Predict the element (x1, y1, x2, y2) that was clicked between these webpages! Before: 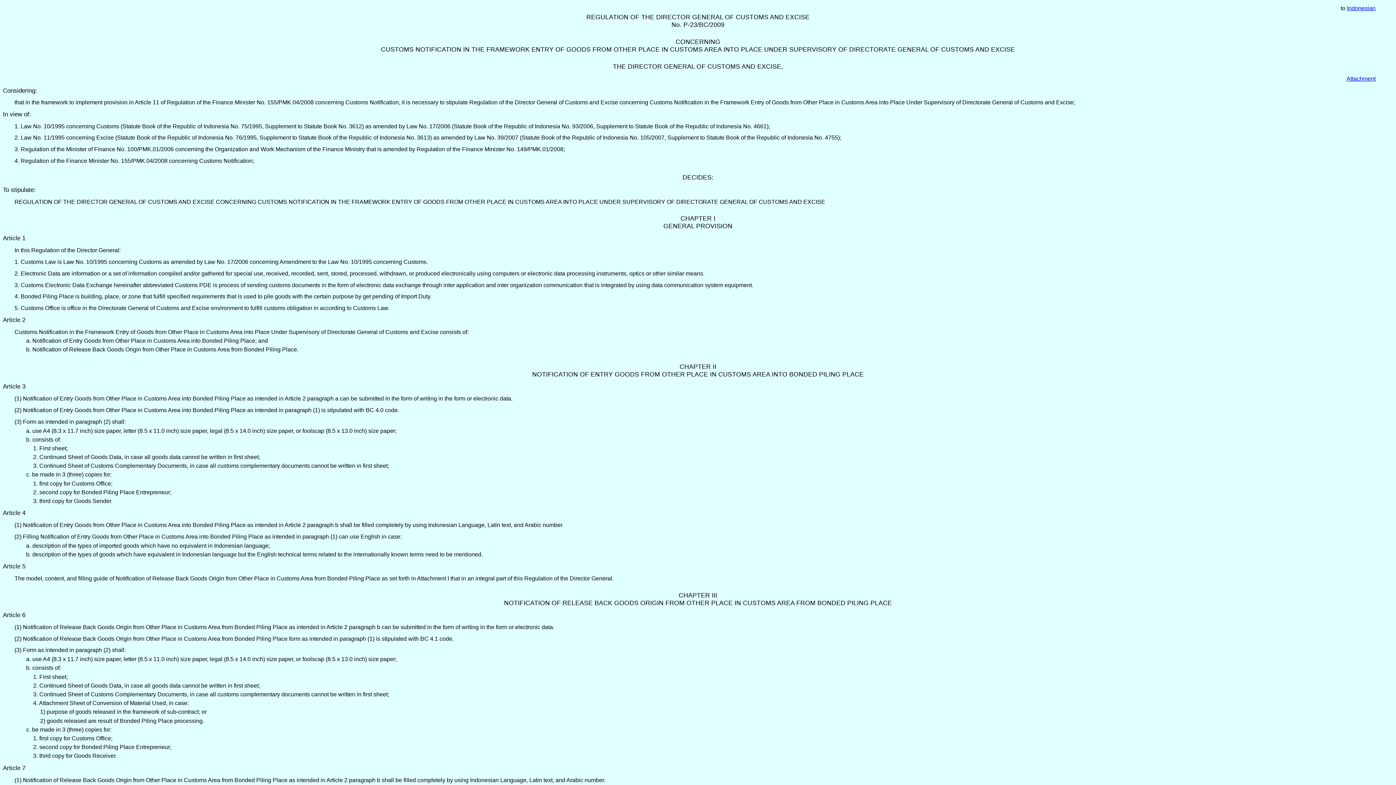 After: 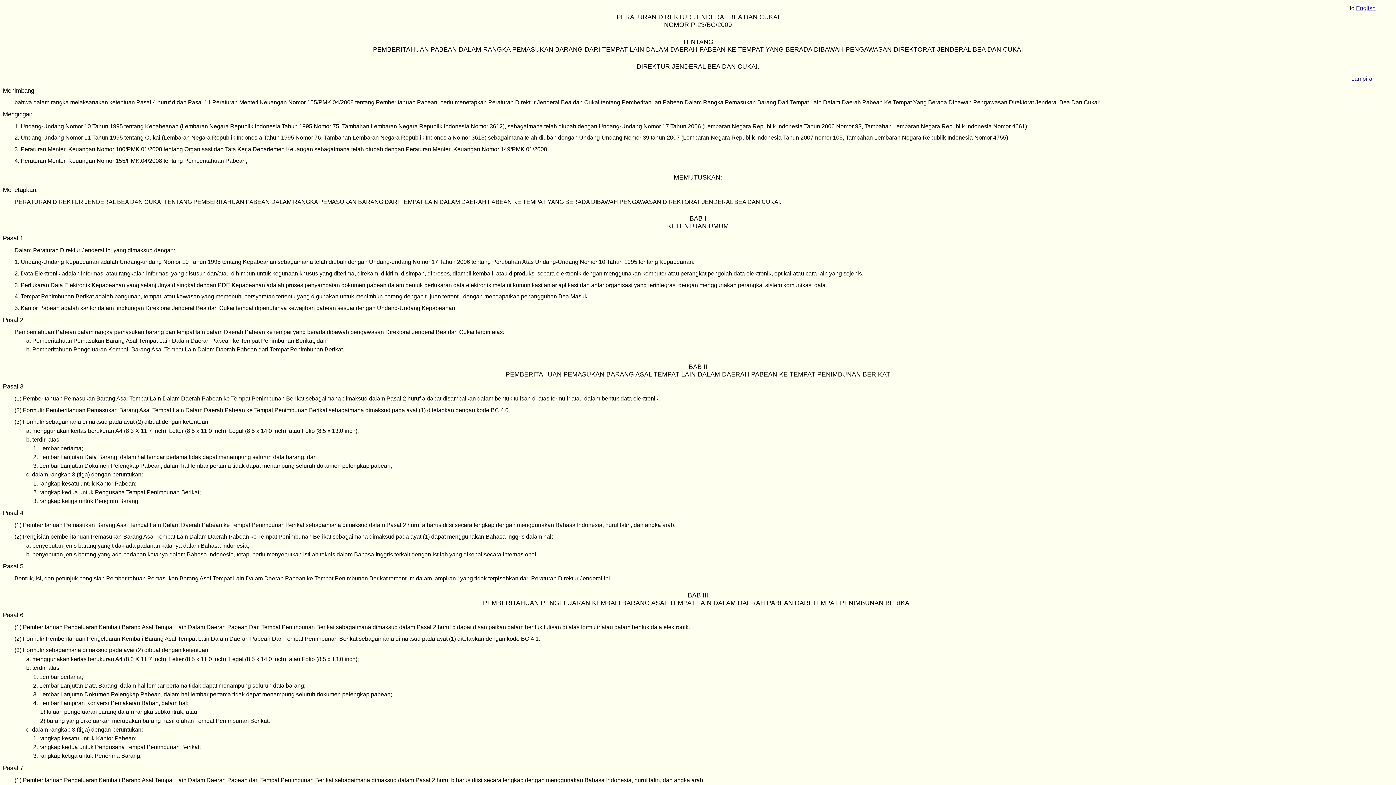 Action: label: Indonesian bbox: (1347, 5, 1376, 11)